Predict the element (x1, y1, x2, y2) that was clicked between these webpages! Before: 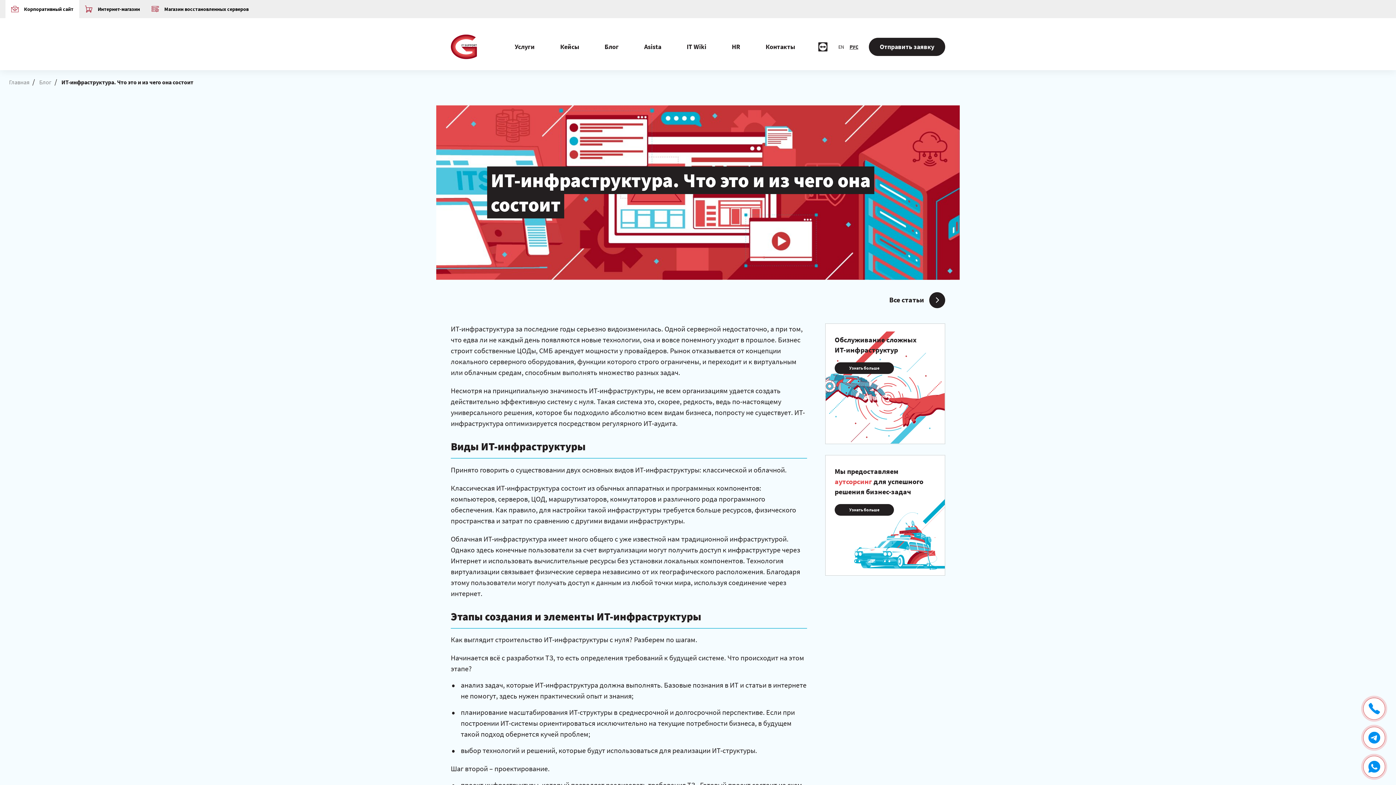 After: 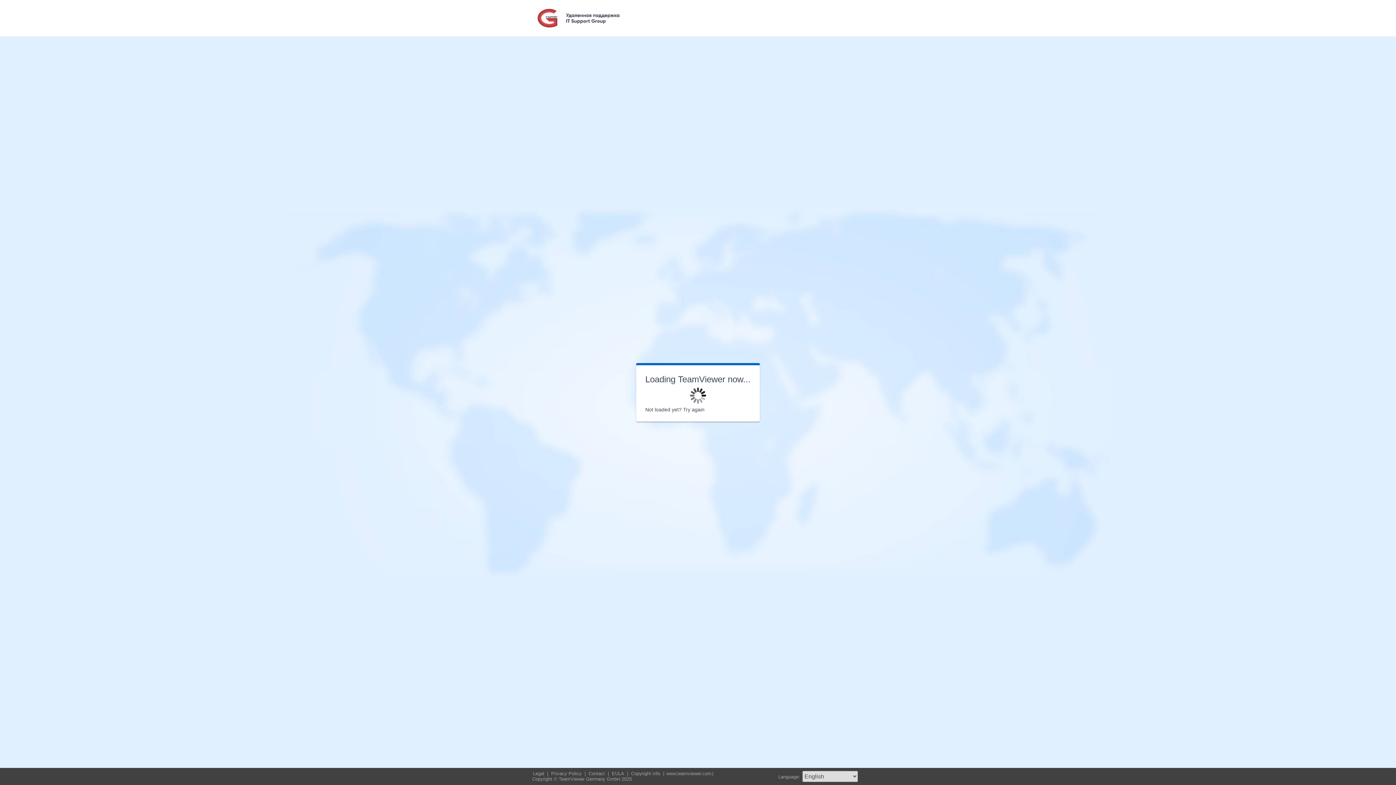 Action: label: Скачать TeamViewer bbox: (818, 42, 828, 51)